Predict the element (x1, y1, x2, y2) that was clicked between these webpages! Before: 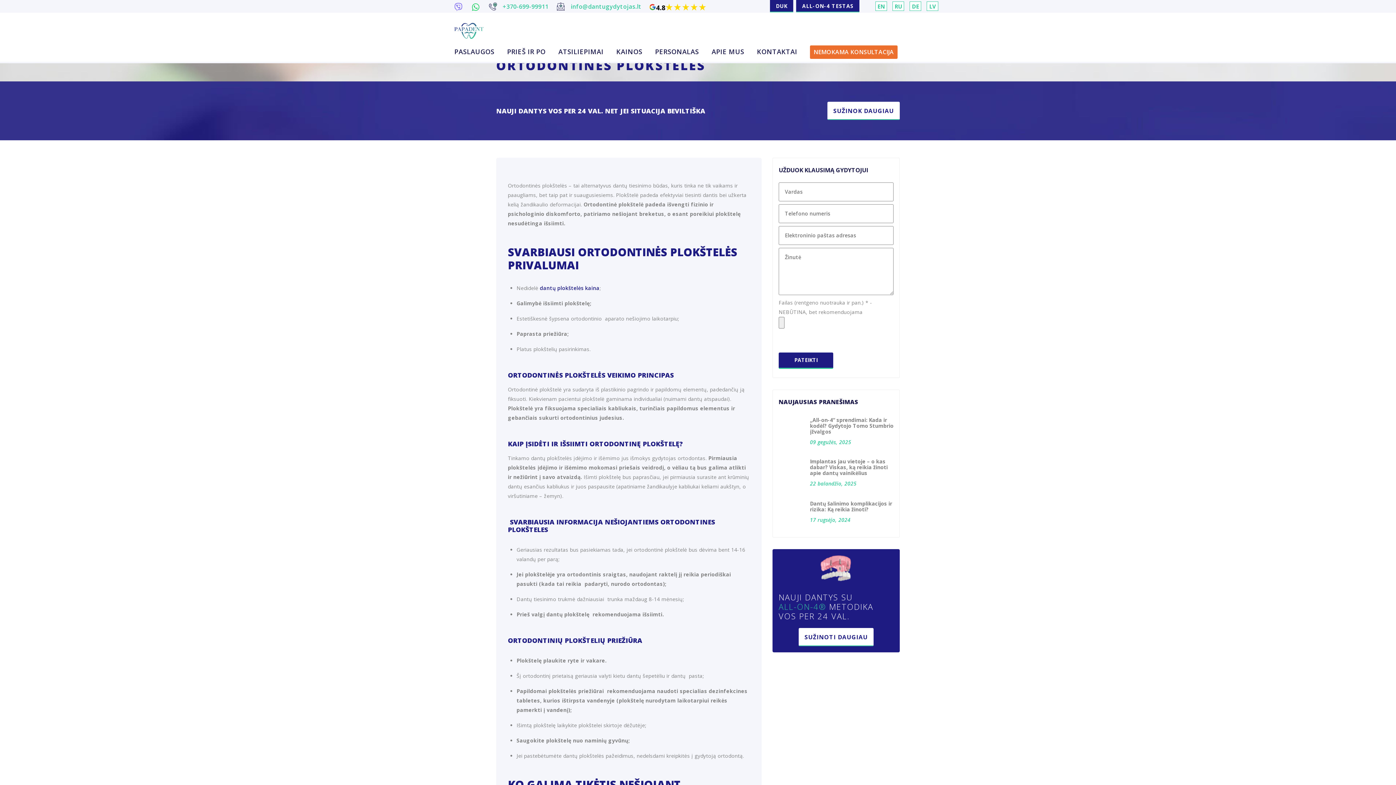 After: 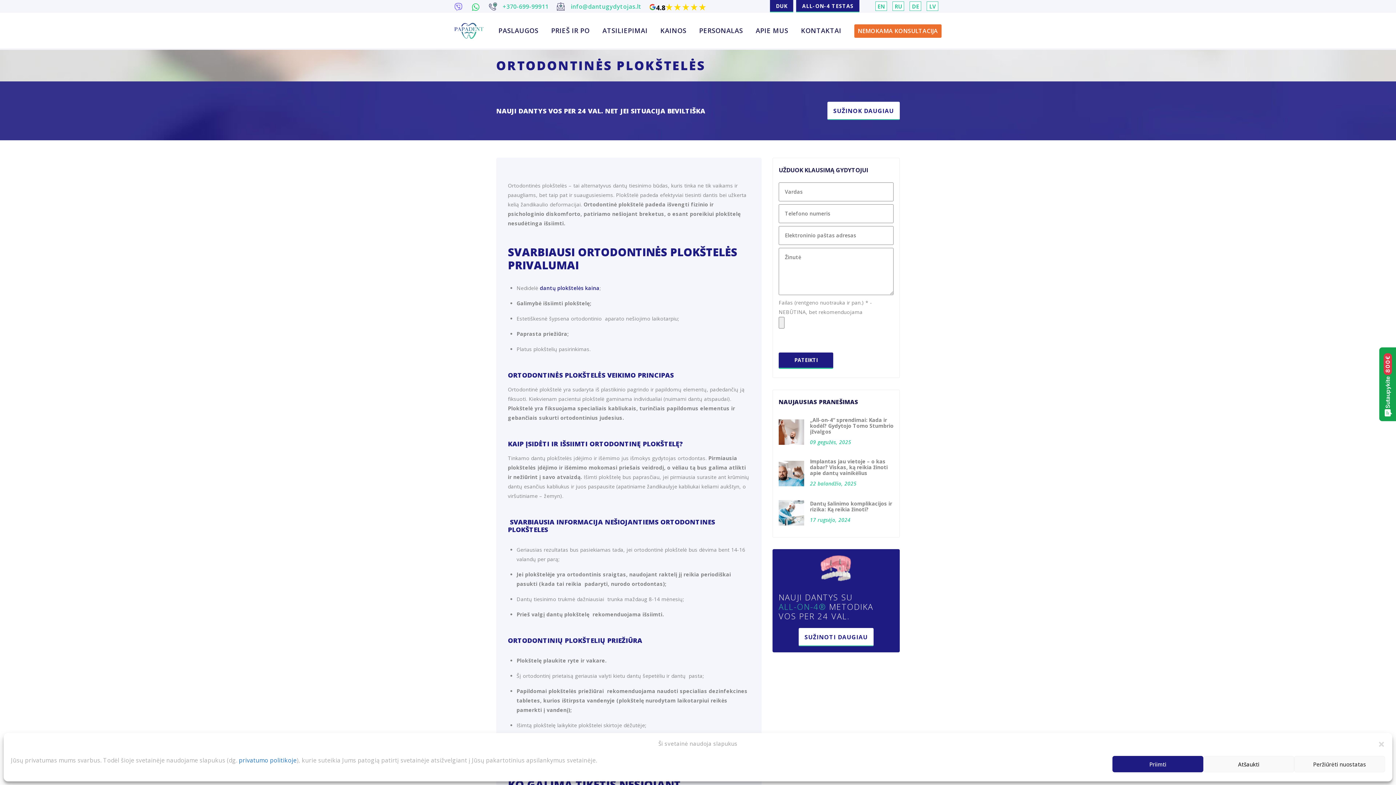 Action: bbox: (470, 0, 480, 11)